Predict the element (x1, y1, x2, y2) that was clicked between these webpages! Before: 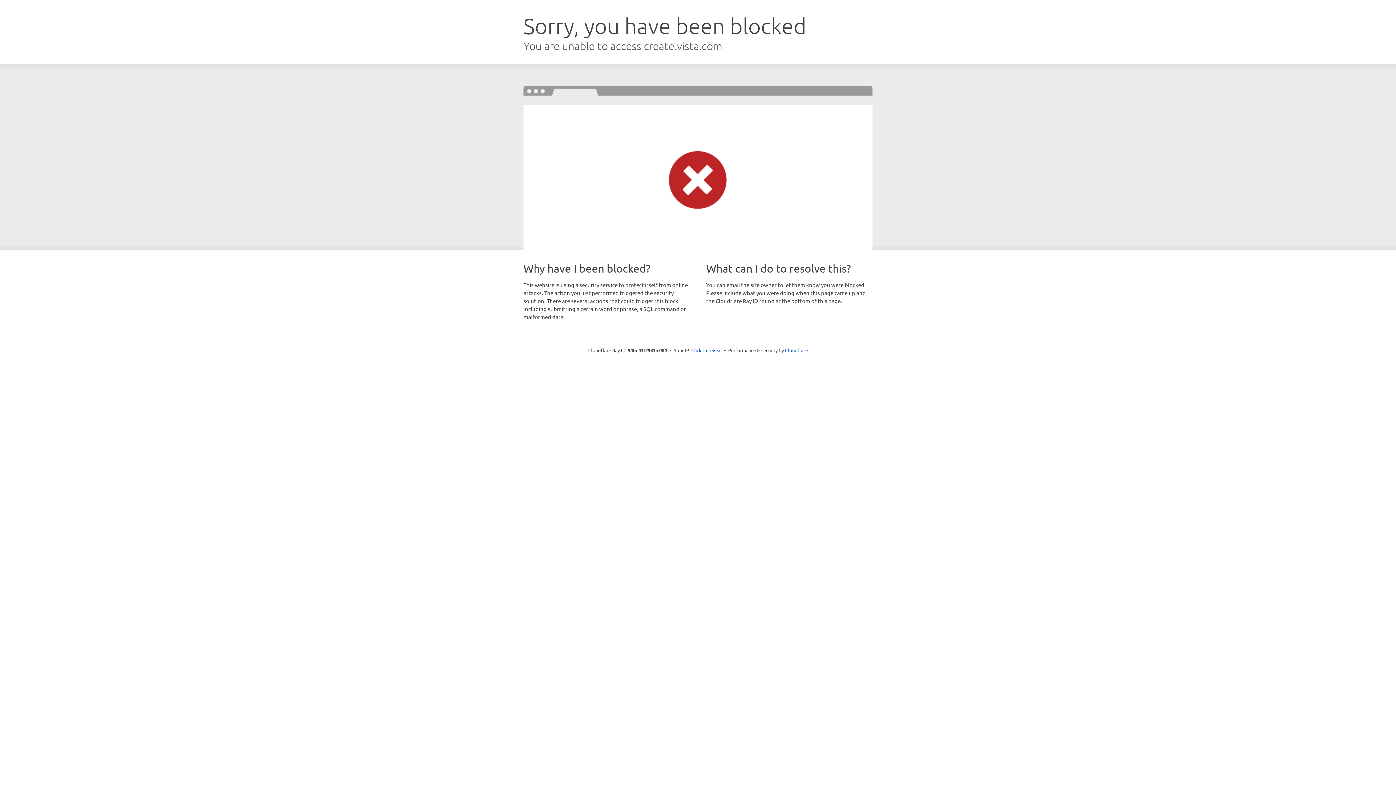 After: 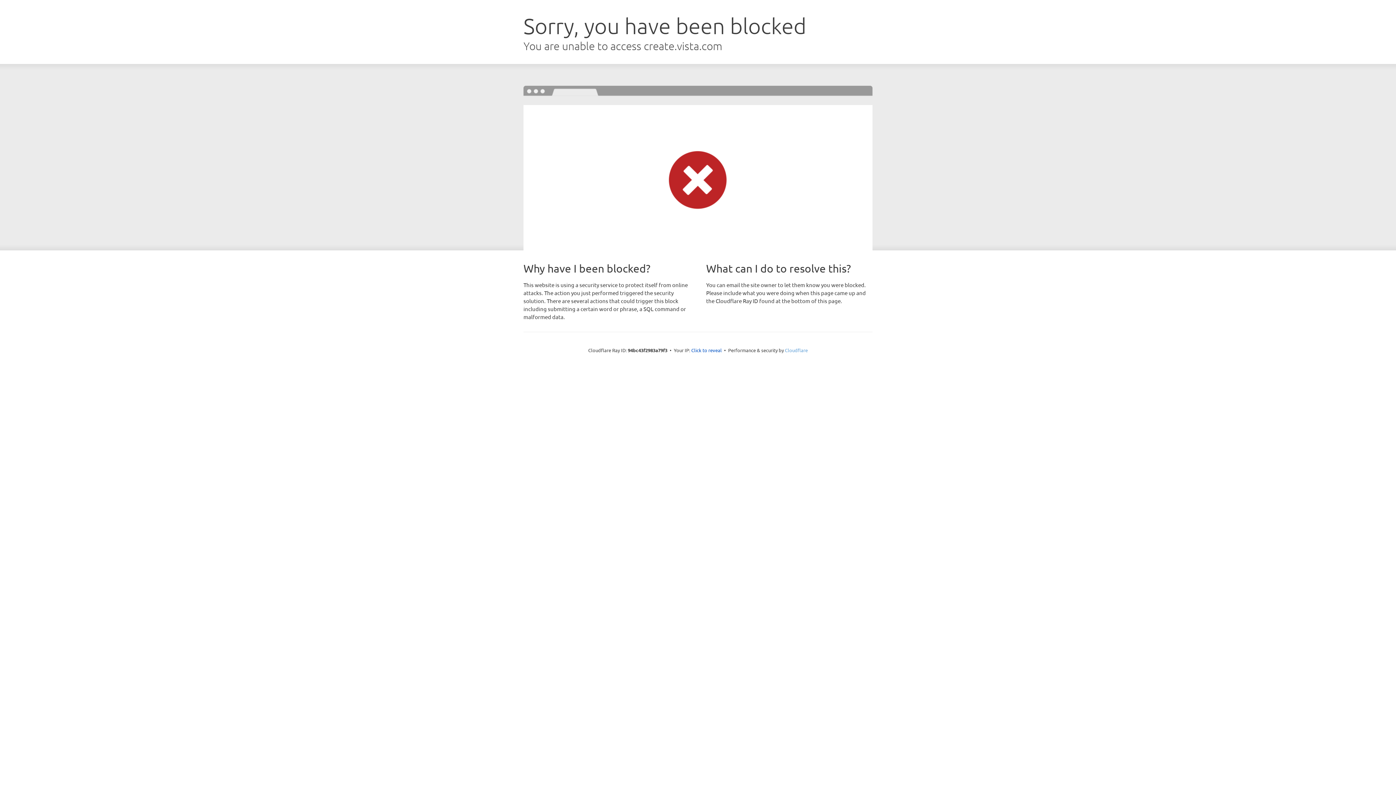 Action: bbox: (785, 347, 808, 353) label: Cloudflare